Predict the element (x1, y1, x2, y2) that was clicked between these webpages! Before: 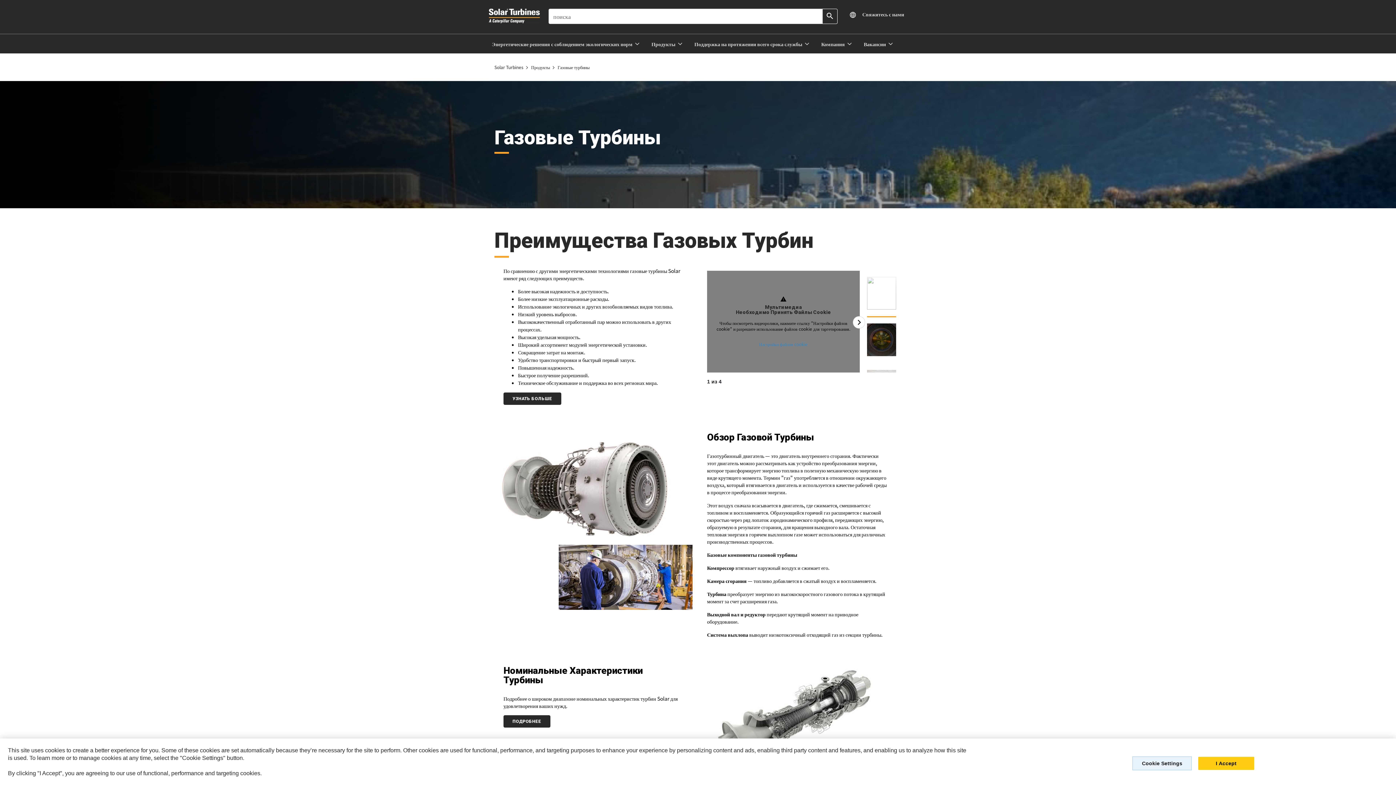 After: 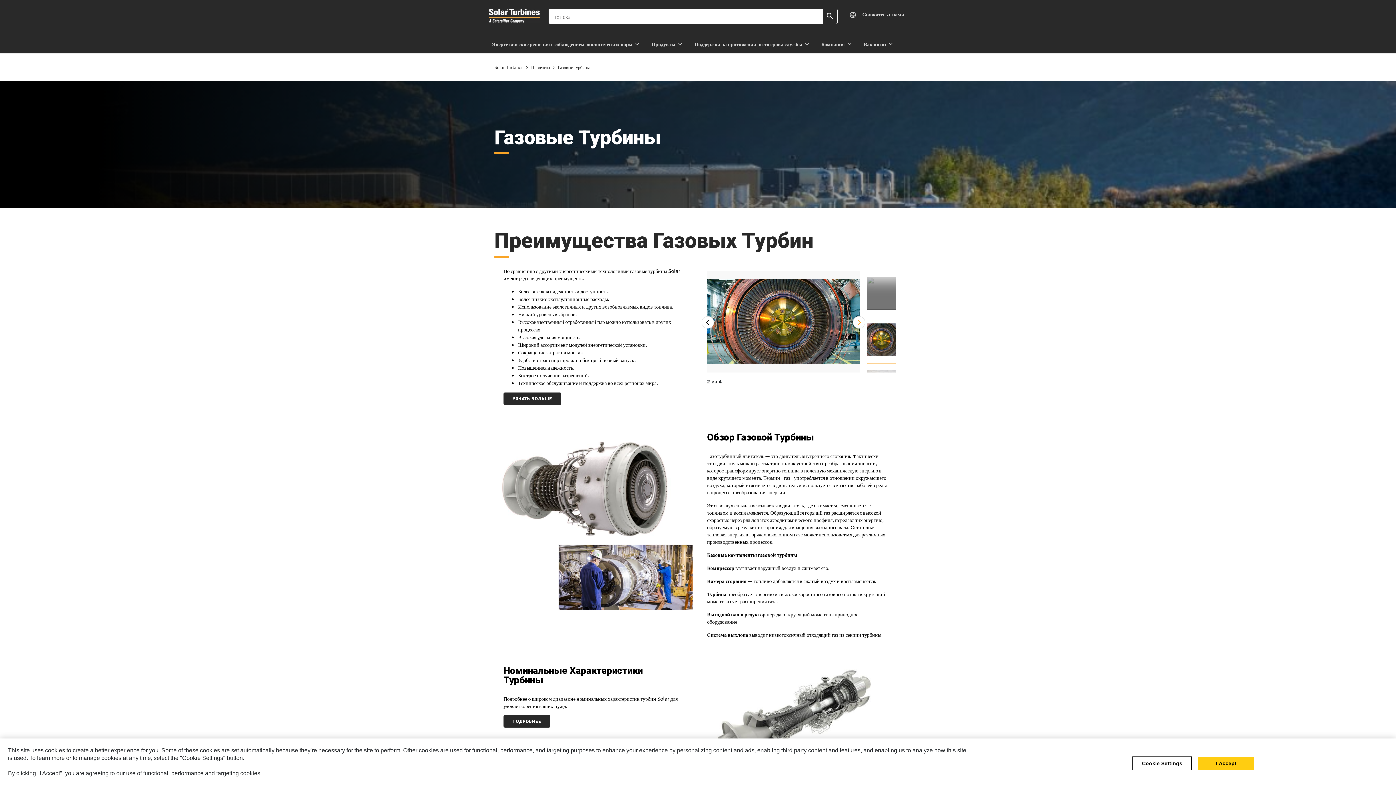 Action: label: Next bbox: (853, 316, 865, 328)